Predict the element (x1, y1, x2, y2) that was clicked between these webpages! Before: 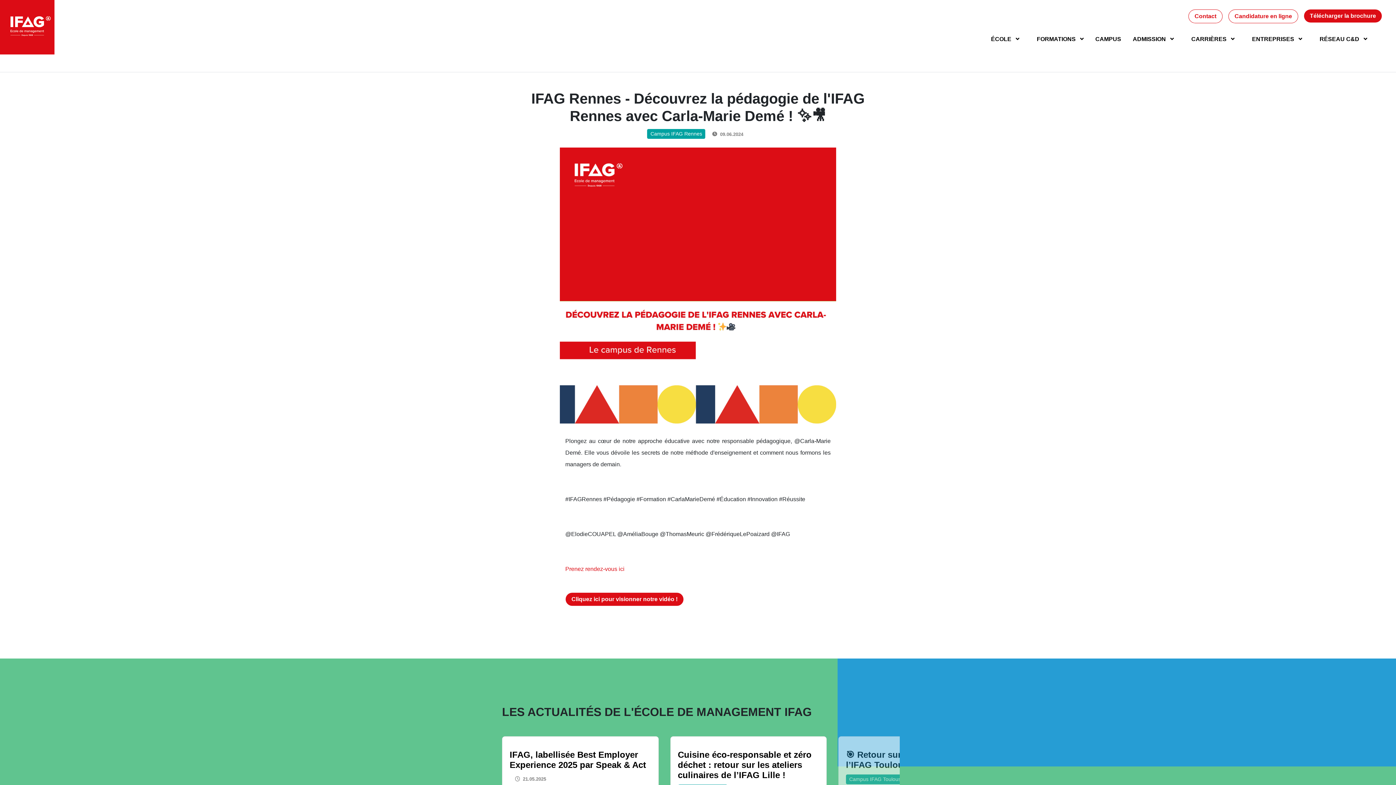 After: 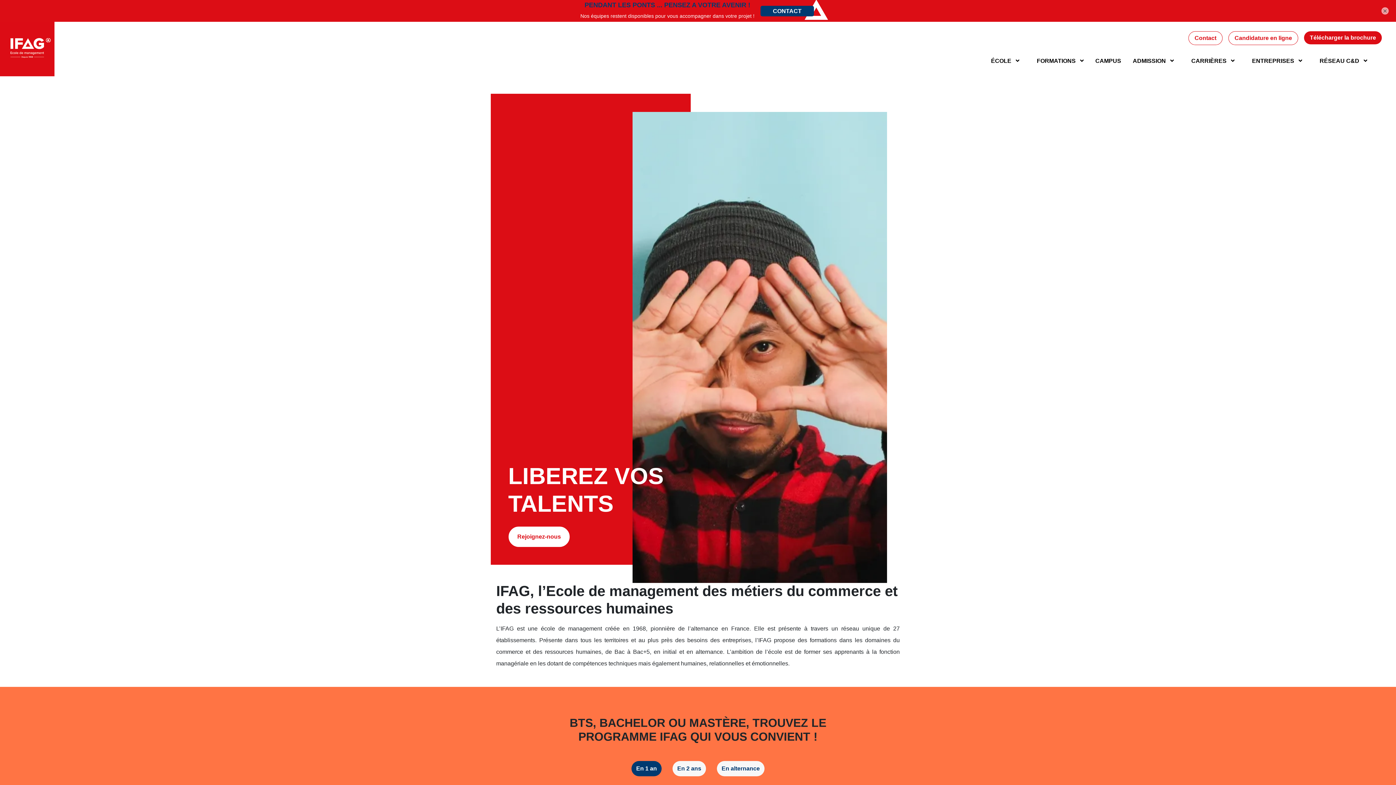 Action: bbox: (0, 0, 54, 54)